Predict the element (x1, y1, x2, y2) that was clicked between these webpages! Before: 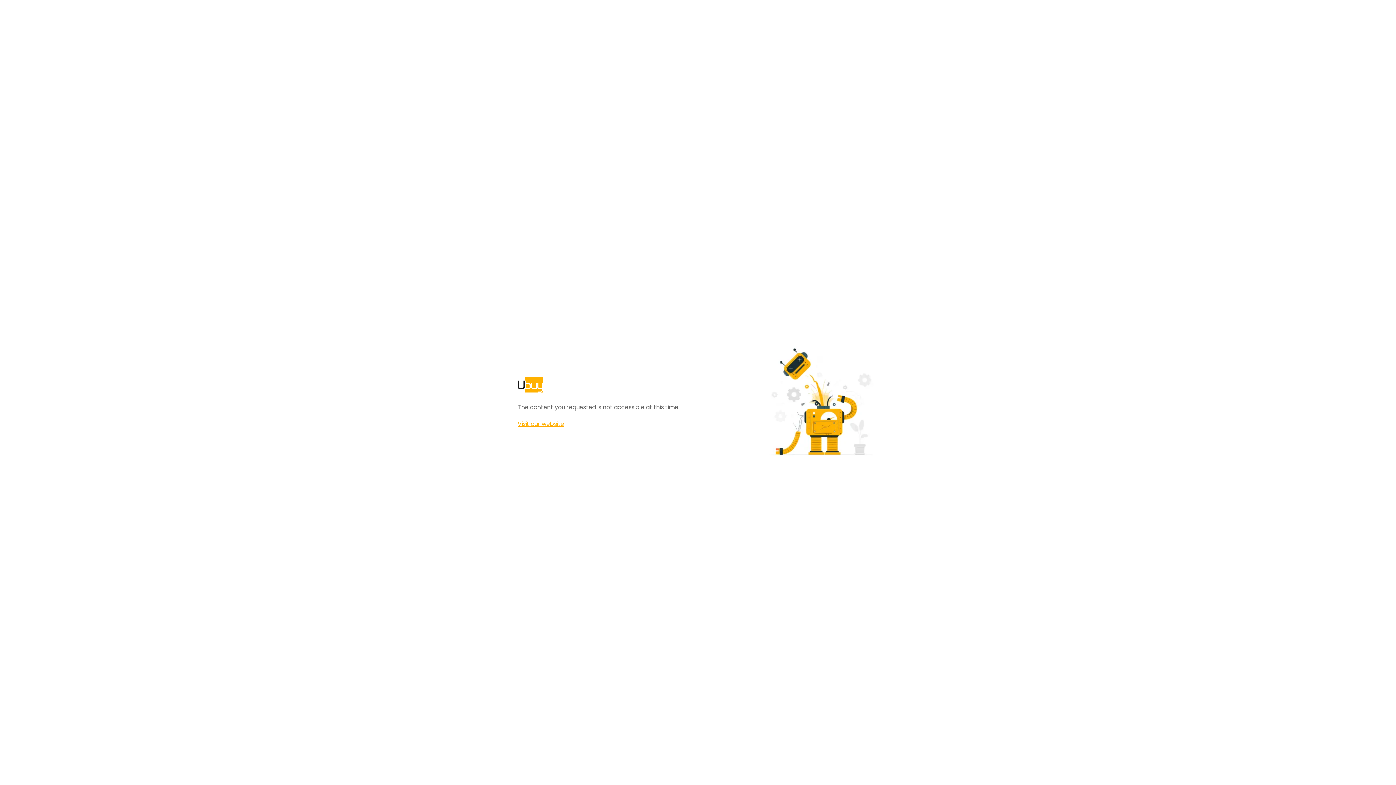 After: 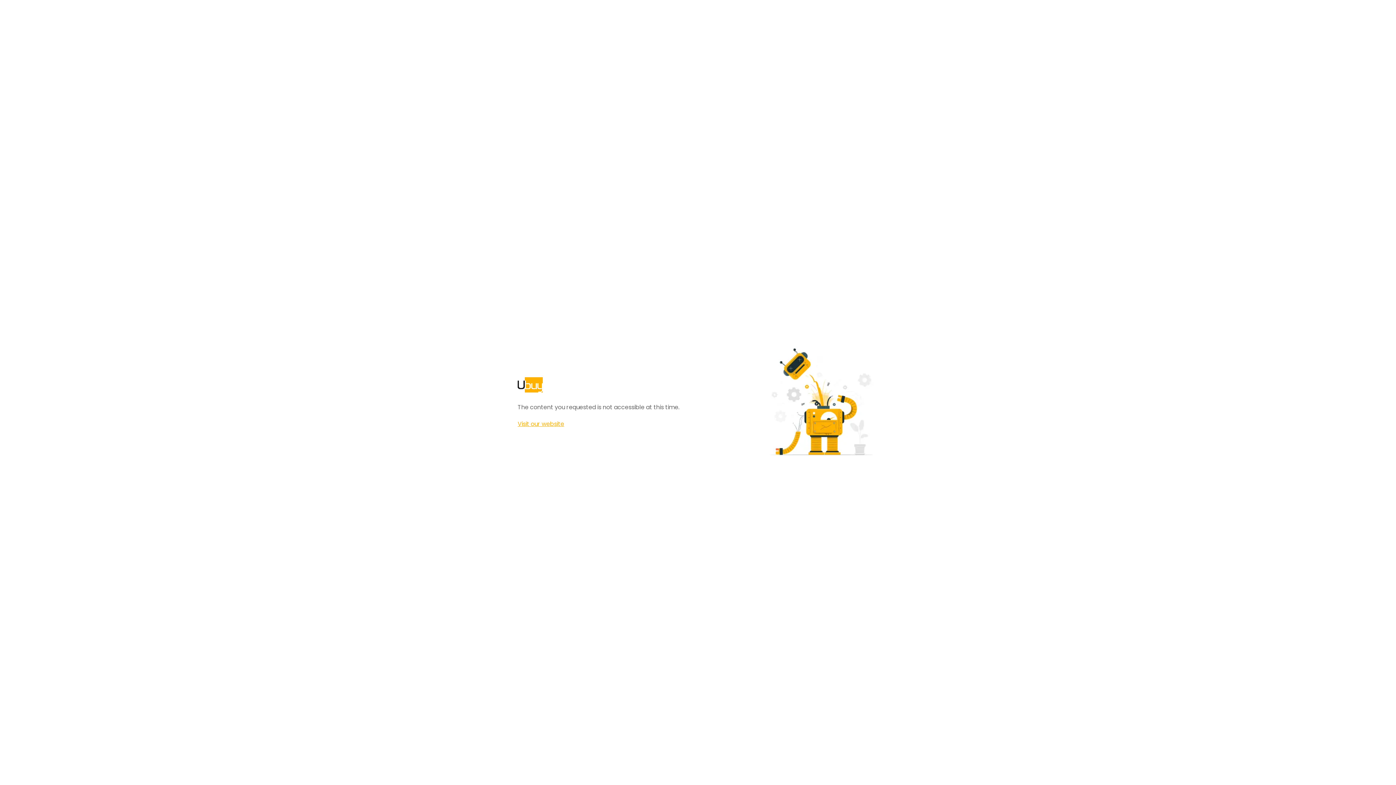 Action: label: Visit our website bbox: (517, 420, 564, 428)